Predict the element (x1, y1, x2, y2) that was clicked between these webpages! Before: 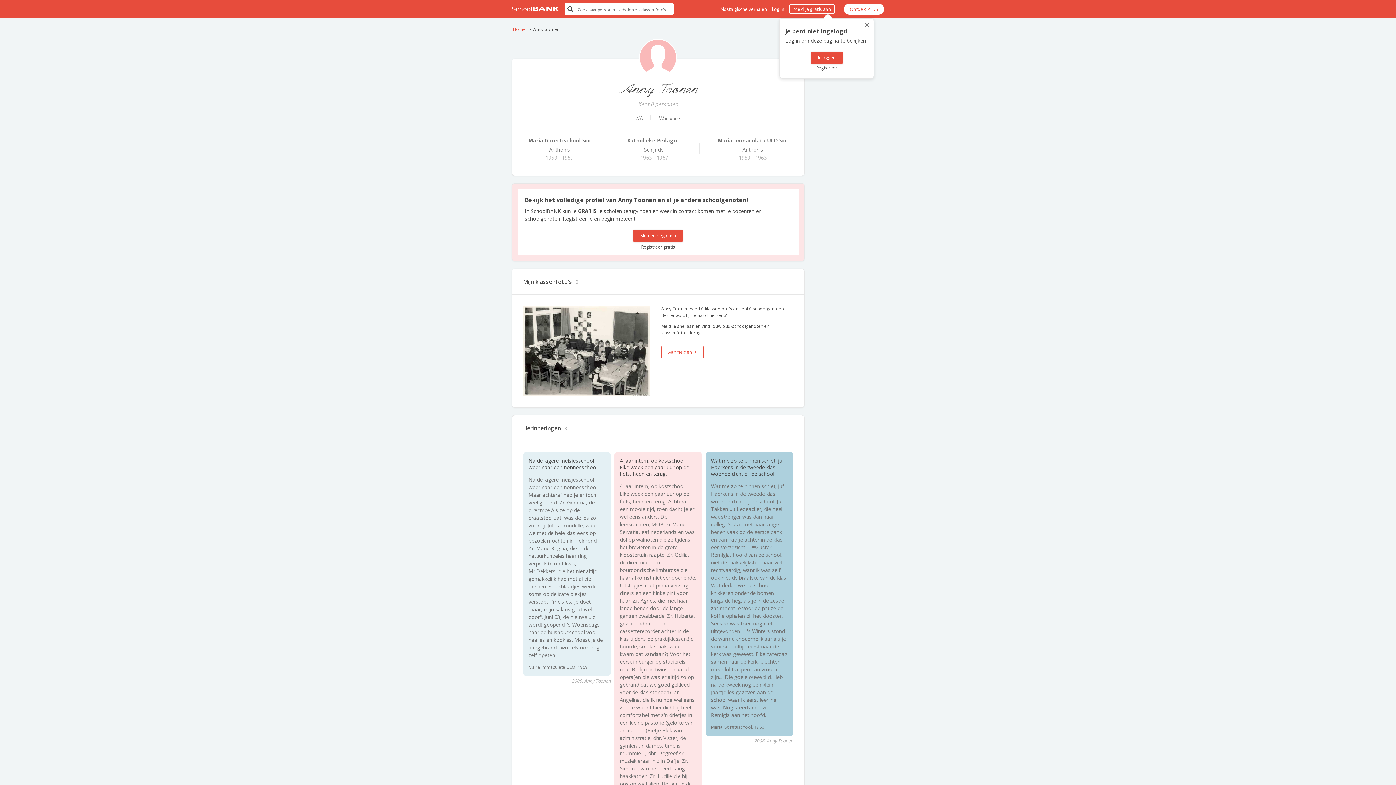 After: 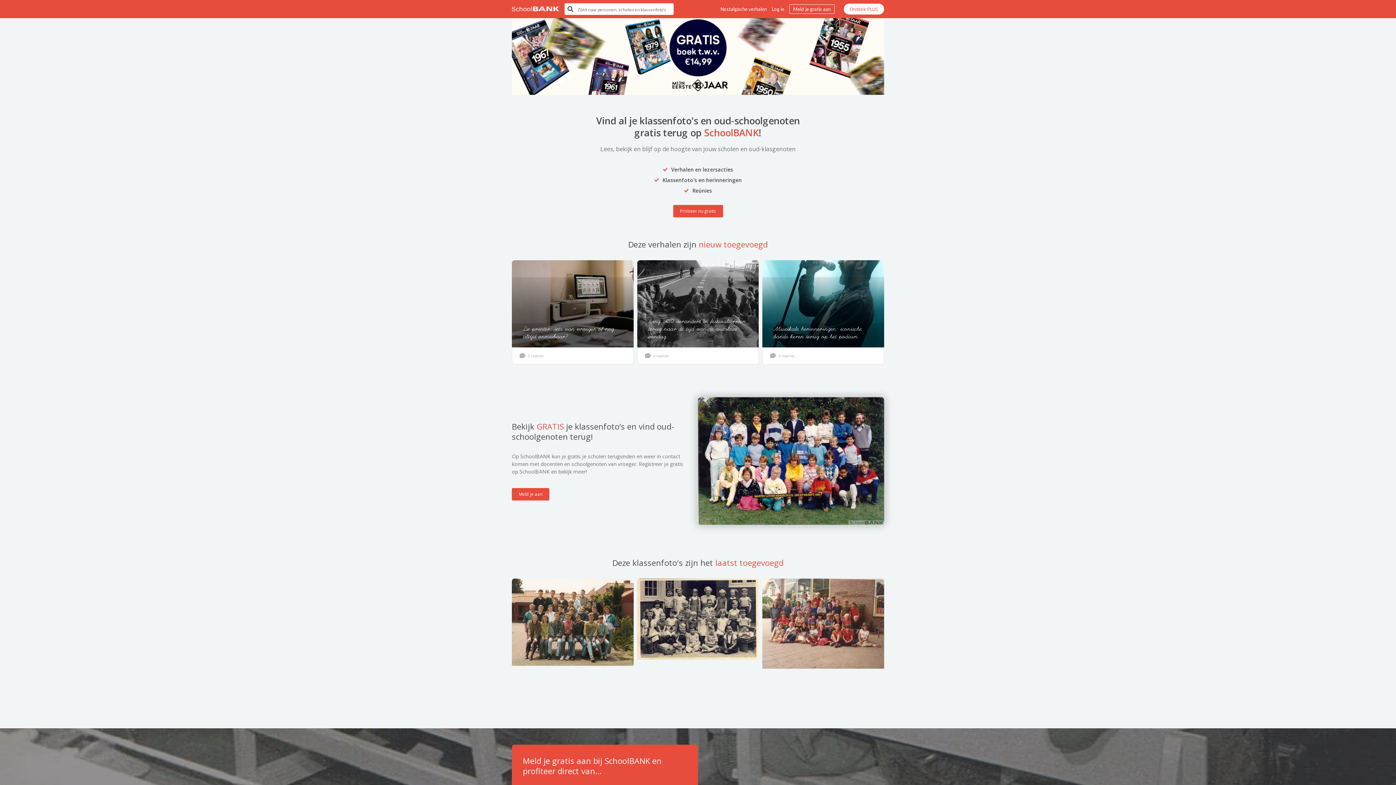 Action: bbox: (512, 5, 559, 12)